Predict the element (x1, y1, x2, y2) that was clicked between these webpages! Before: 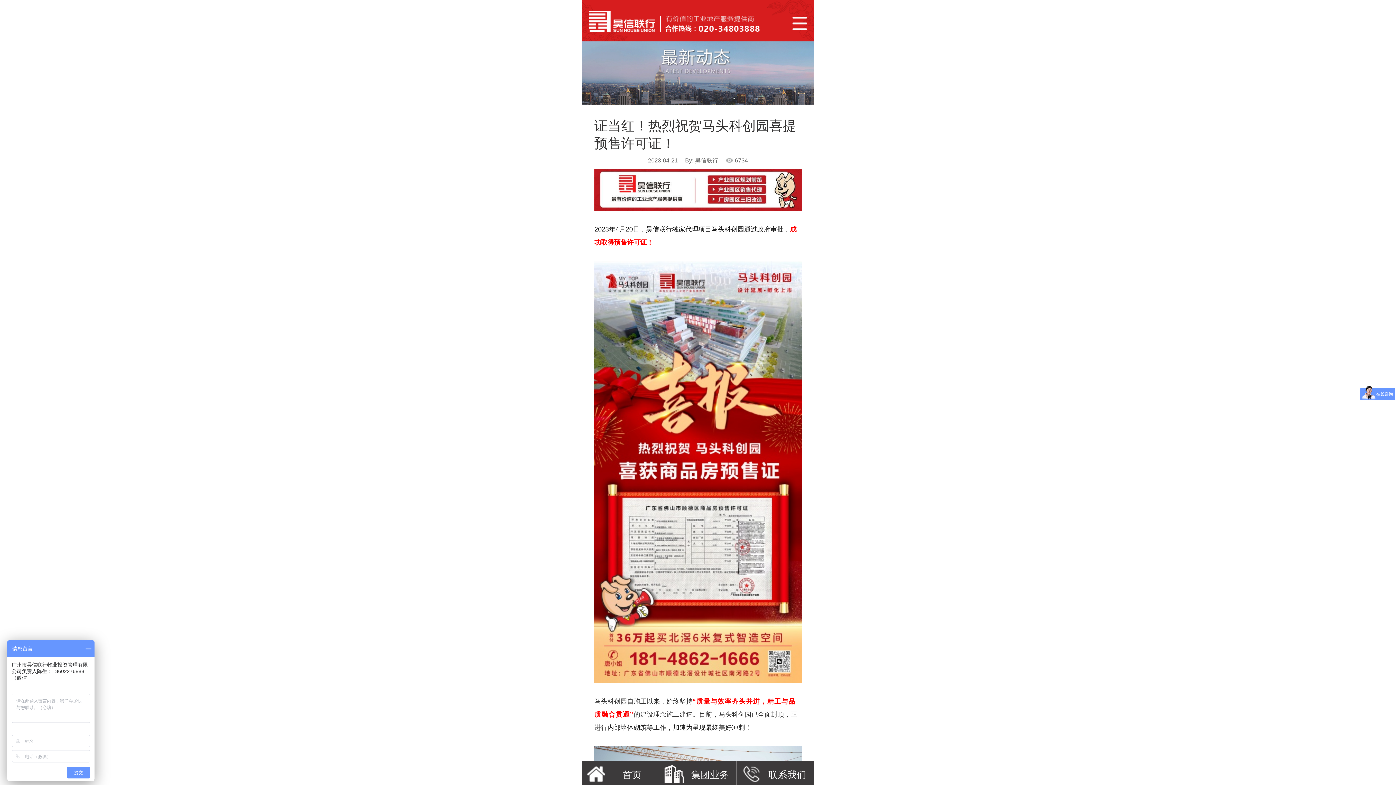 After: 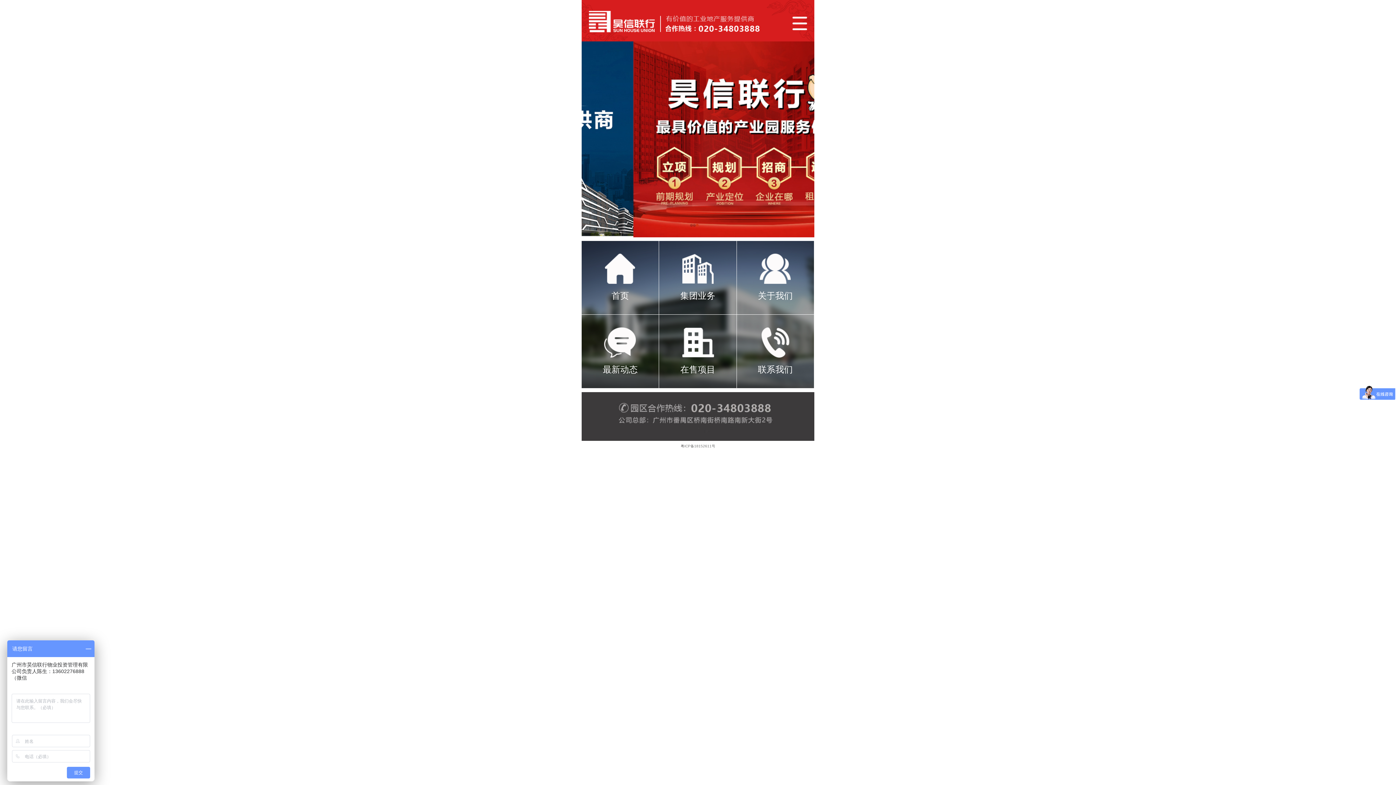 Action: bbox: (589, 10, 654, 32)